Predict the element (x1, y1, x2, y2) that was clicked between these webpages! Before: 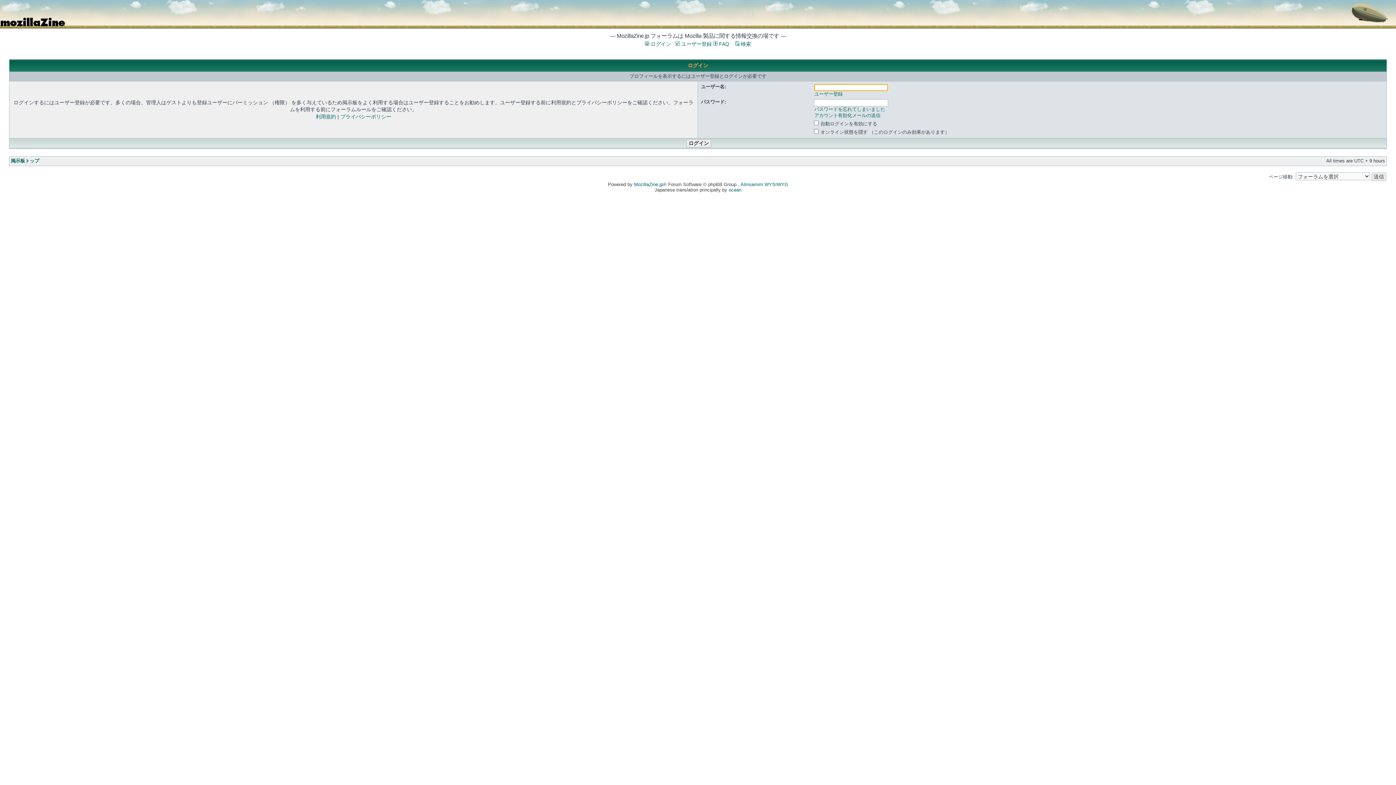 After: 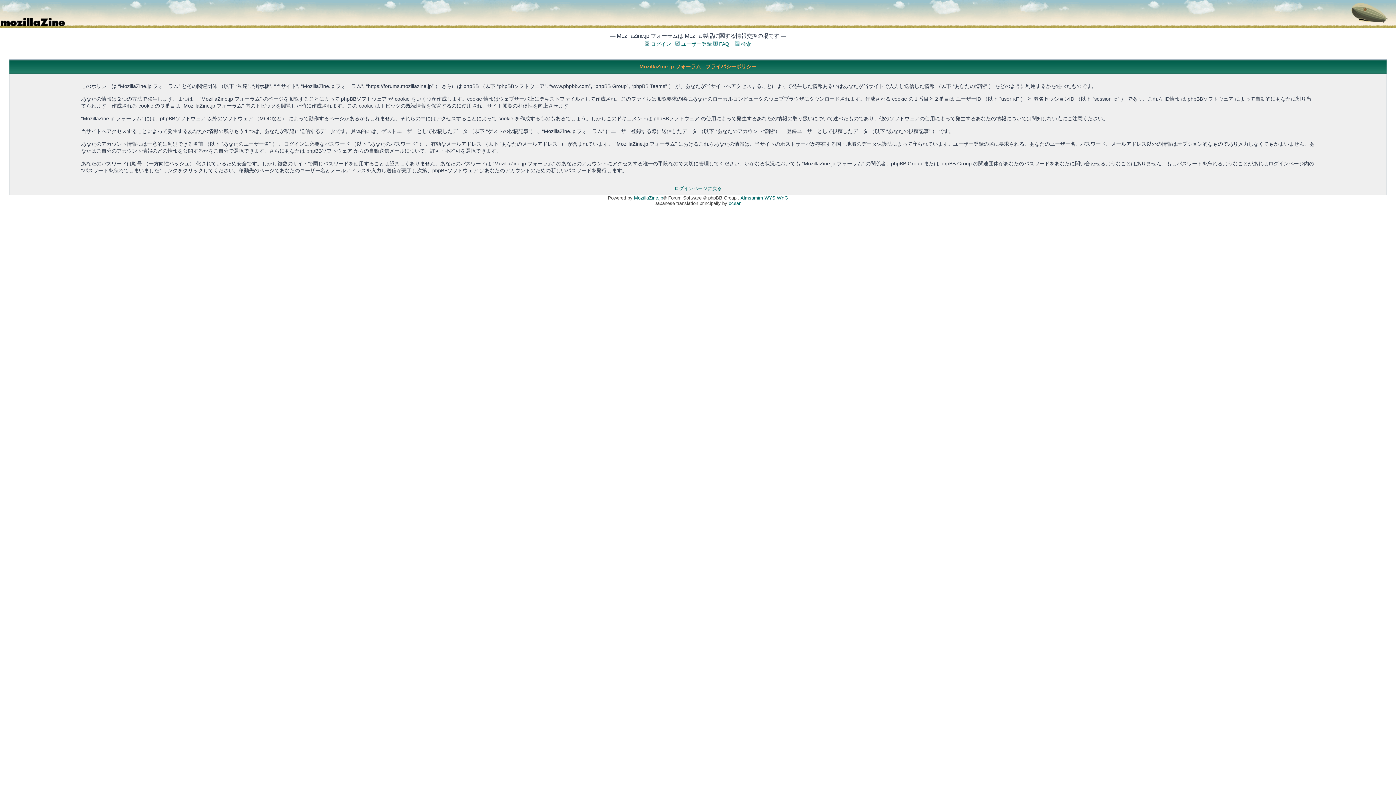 Action: label: プライバシーポリシー bbox: (340, 113, 391, 119)